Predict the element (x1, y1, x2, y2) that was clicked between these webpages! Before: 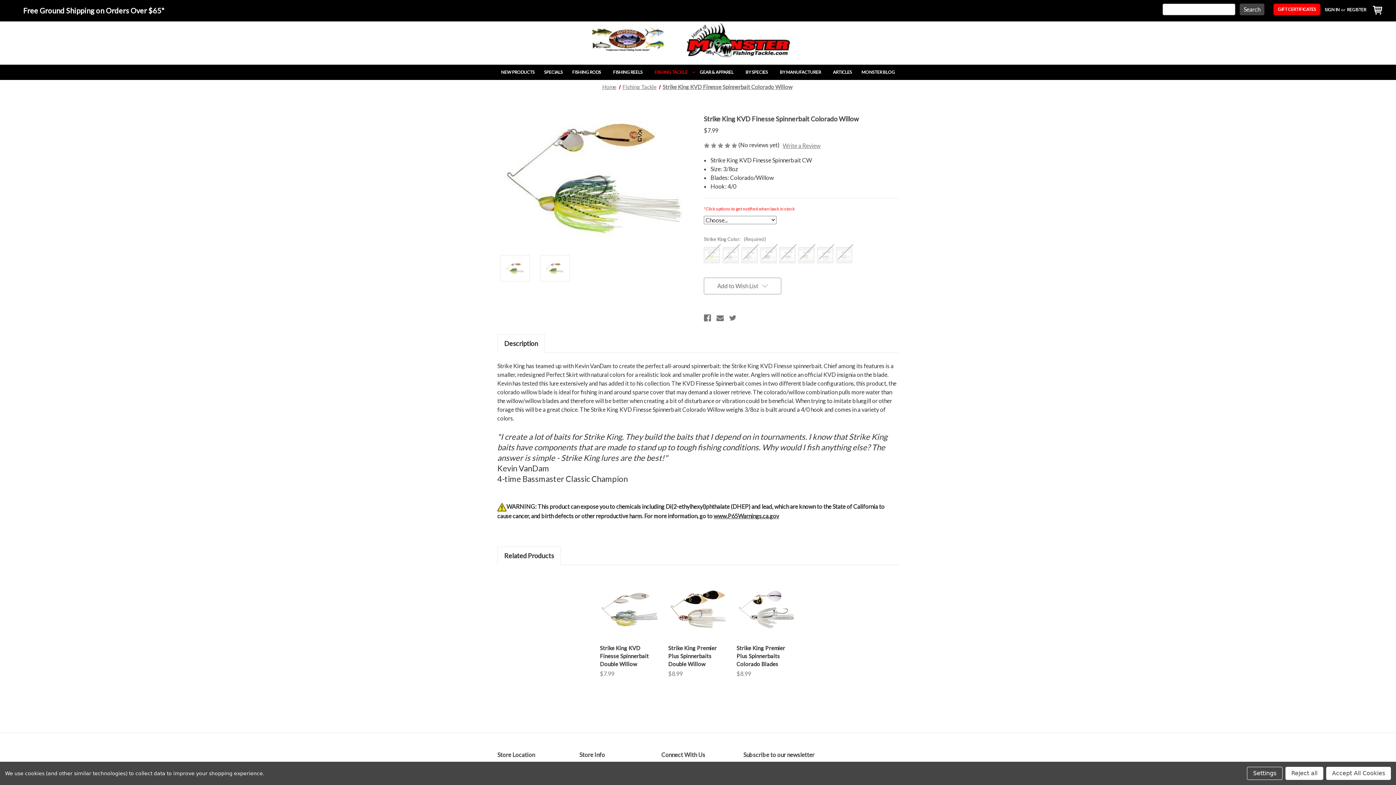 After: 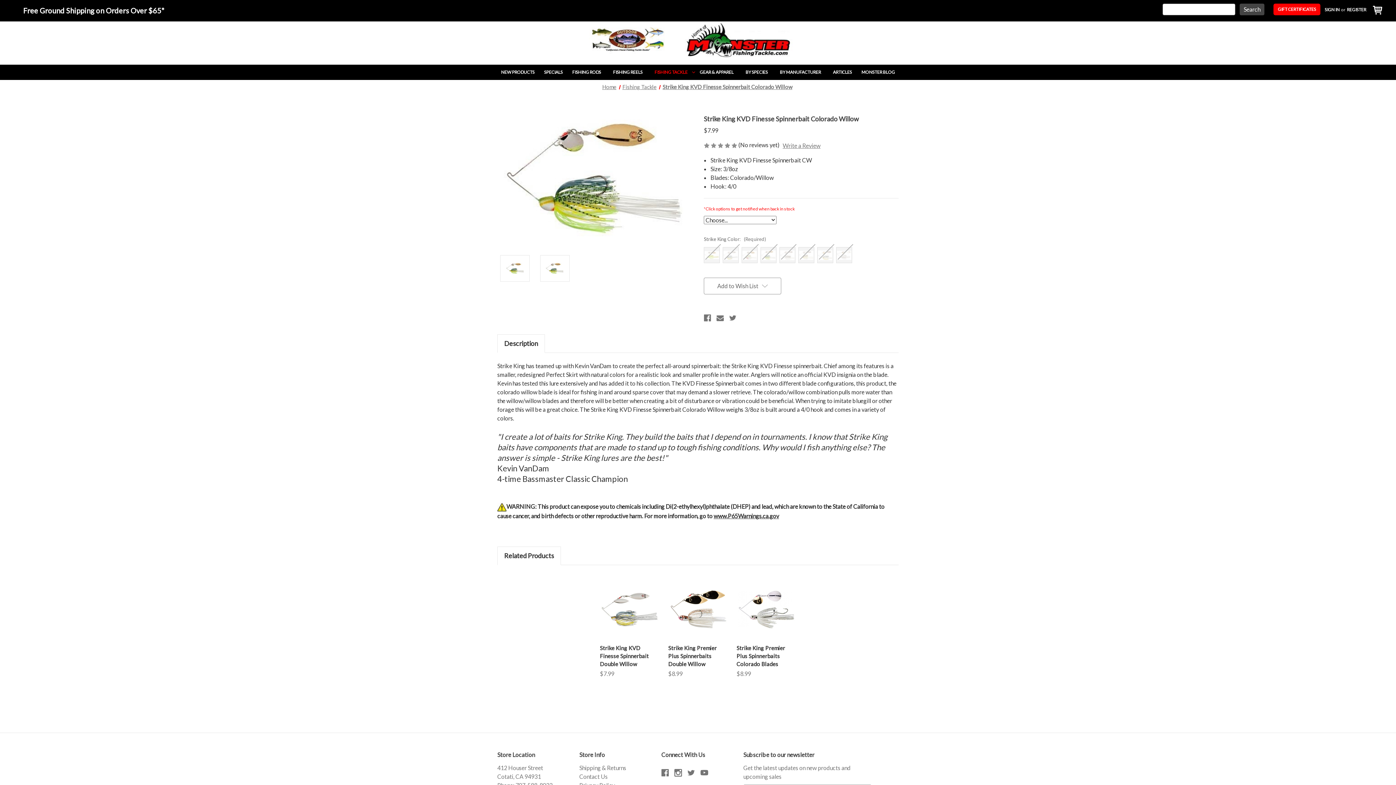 Action: label: Reject all bbox: (1285, 767, 1323, 780)